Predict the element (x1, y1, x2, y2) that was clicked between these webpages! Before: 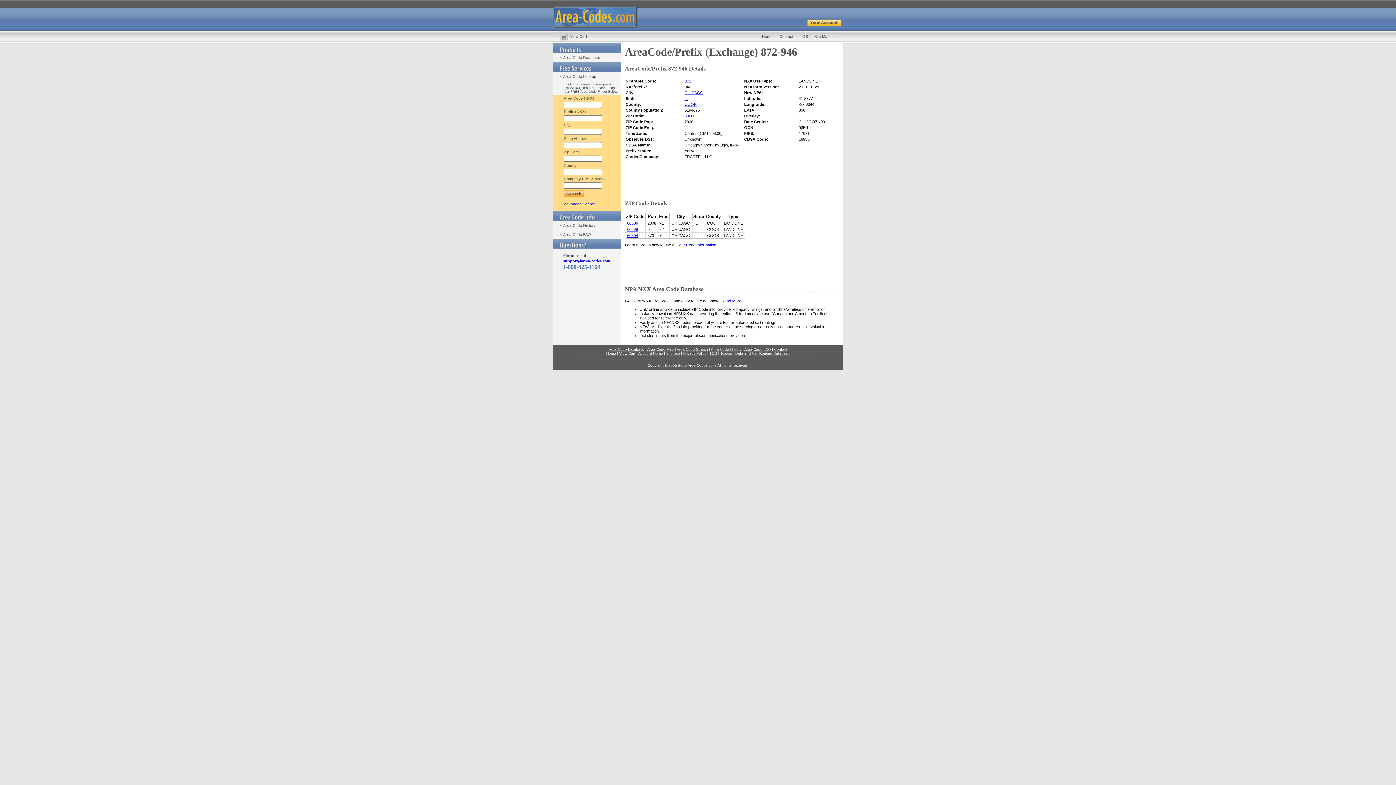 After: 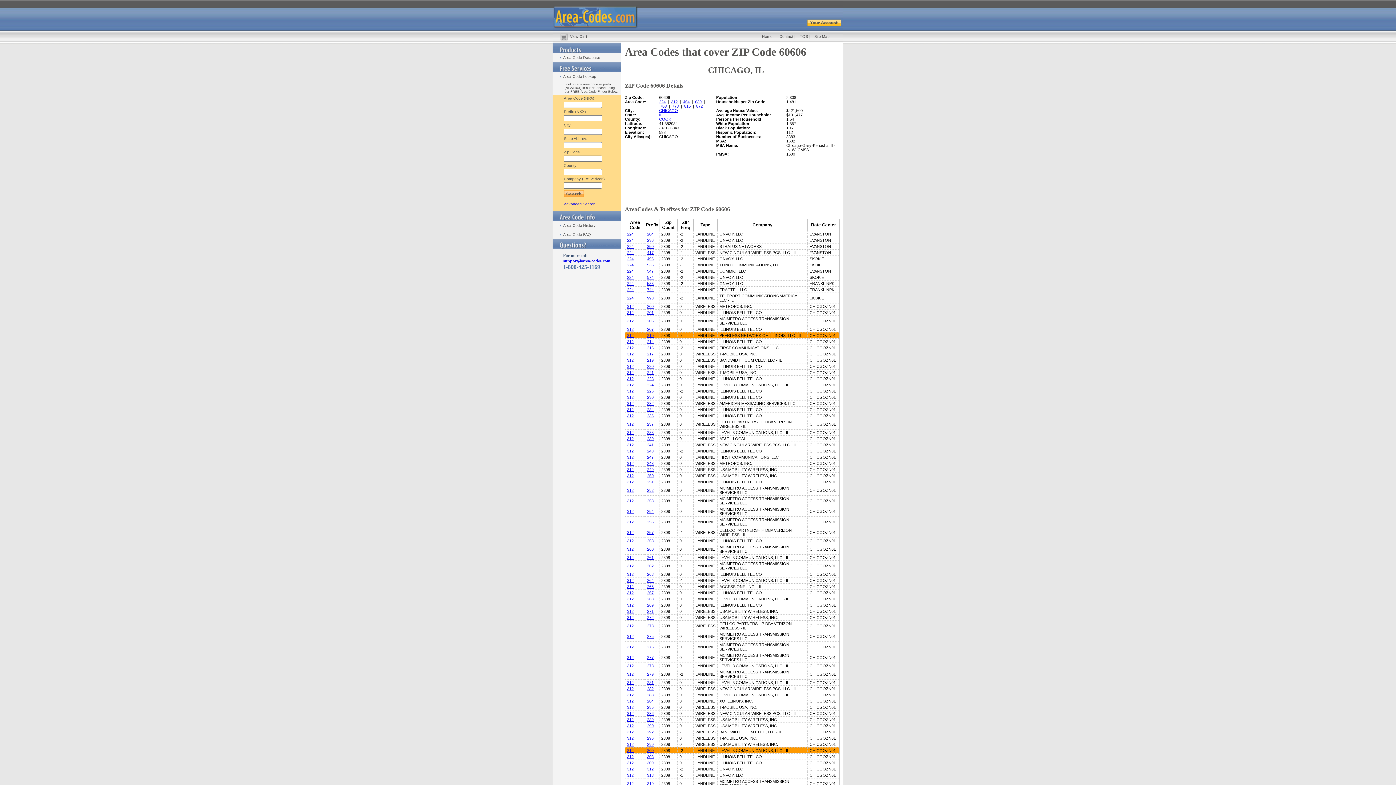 Action: label: 60606 bbox: (627, 221, 638, 225)